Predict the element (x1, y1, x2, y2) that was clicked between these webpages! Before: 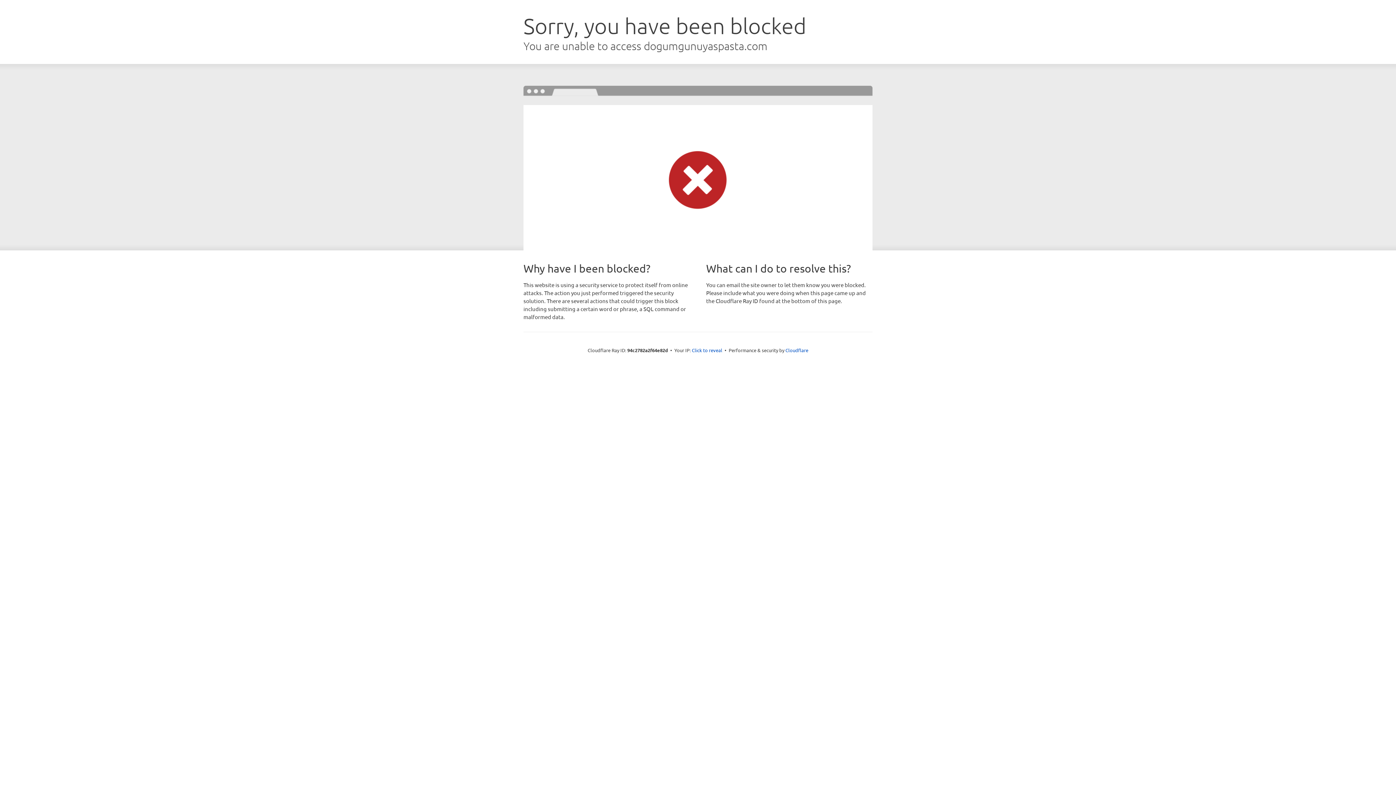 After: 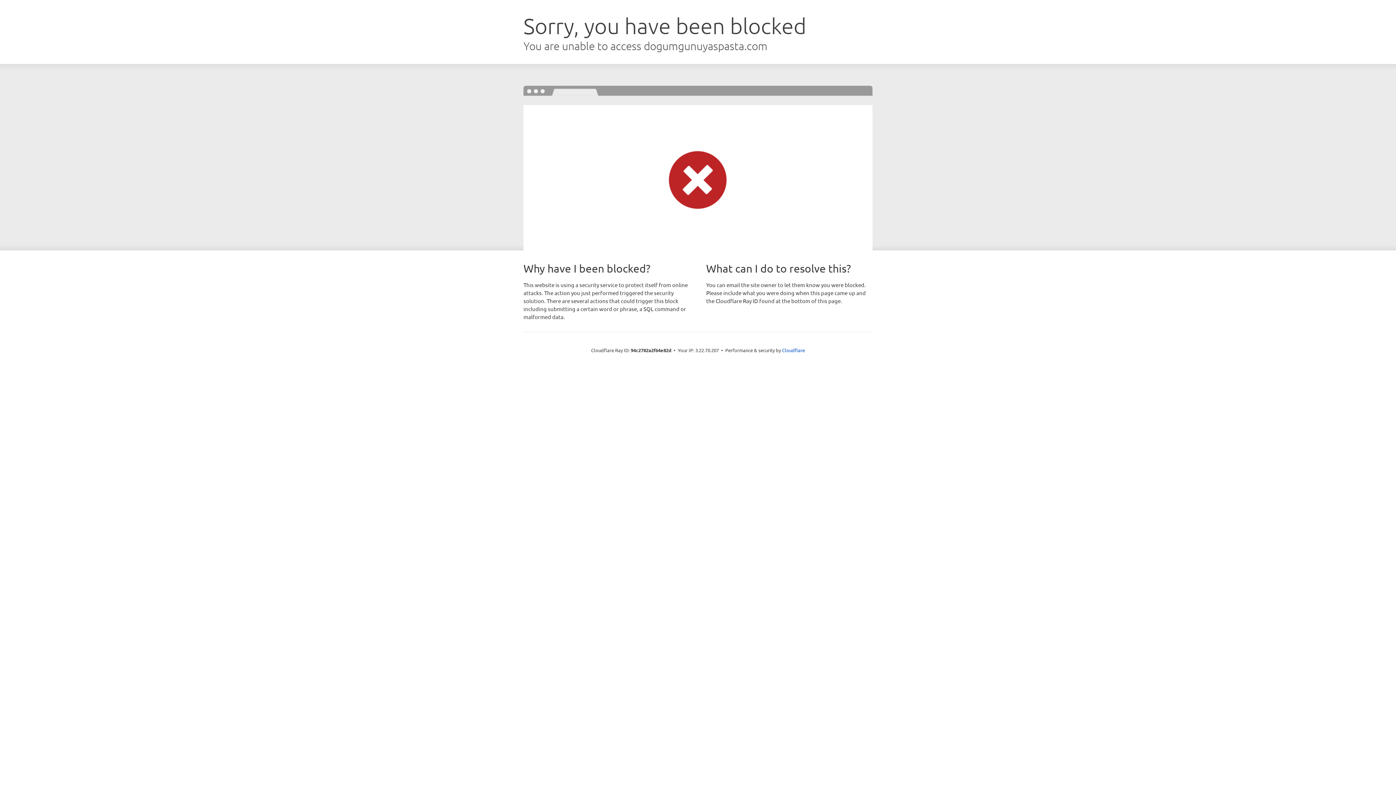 Action: label: Click to reveal bbox: (692, 346, 722, 353)